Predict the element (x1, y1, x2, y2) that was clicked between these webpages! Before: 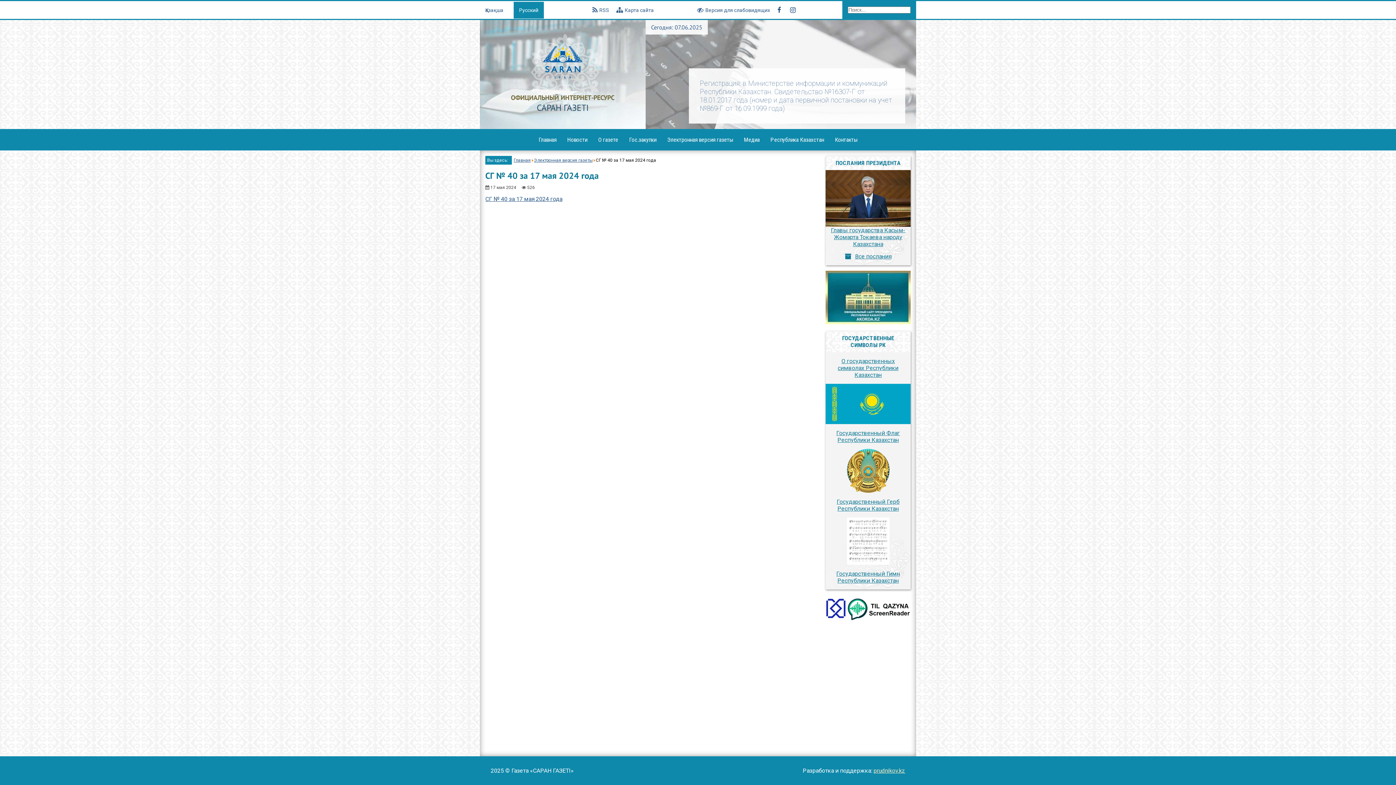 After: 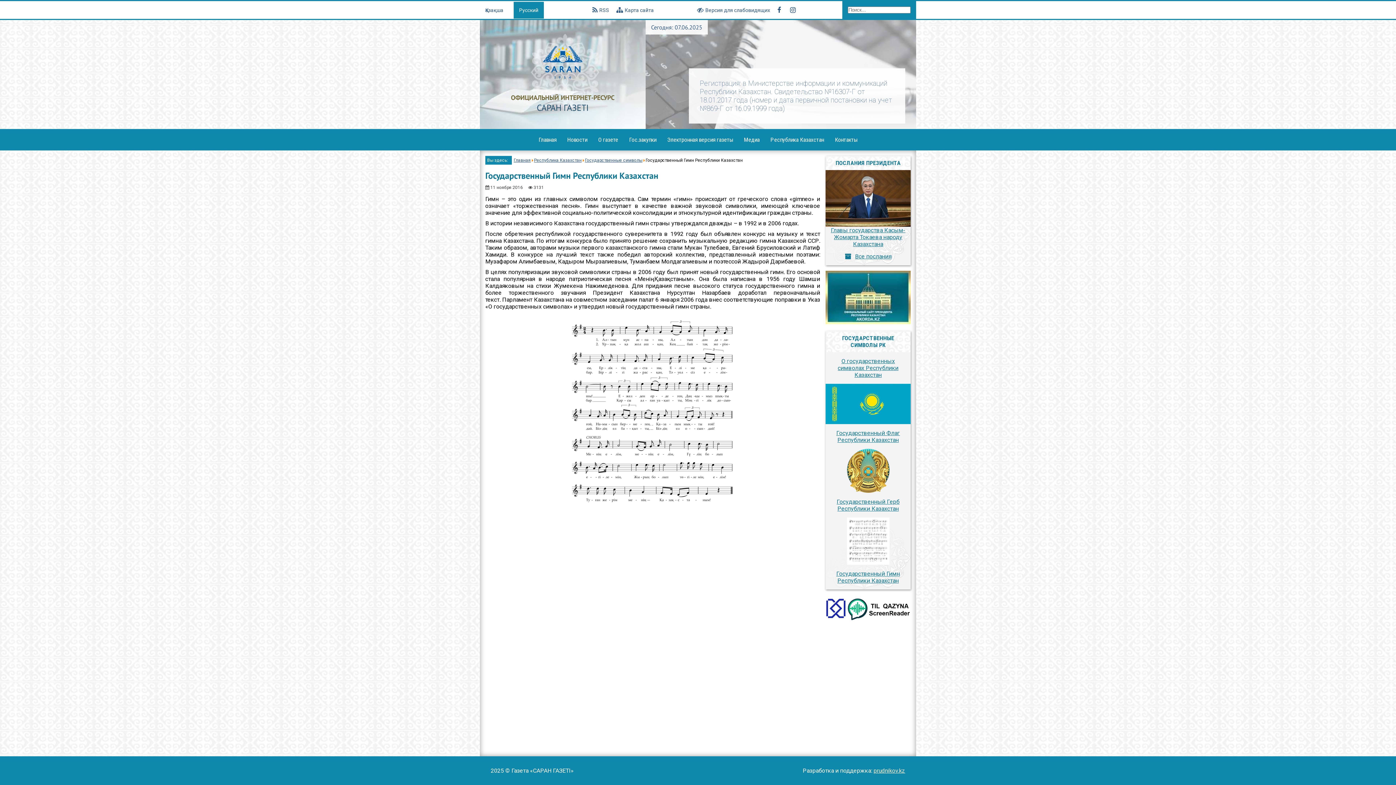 Action: label: Государственный Гимн Республики Казахстан bbox: (831, 570, 905, 584)